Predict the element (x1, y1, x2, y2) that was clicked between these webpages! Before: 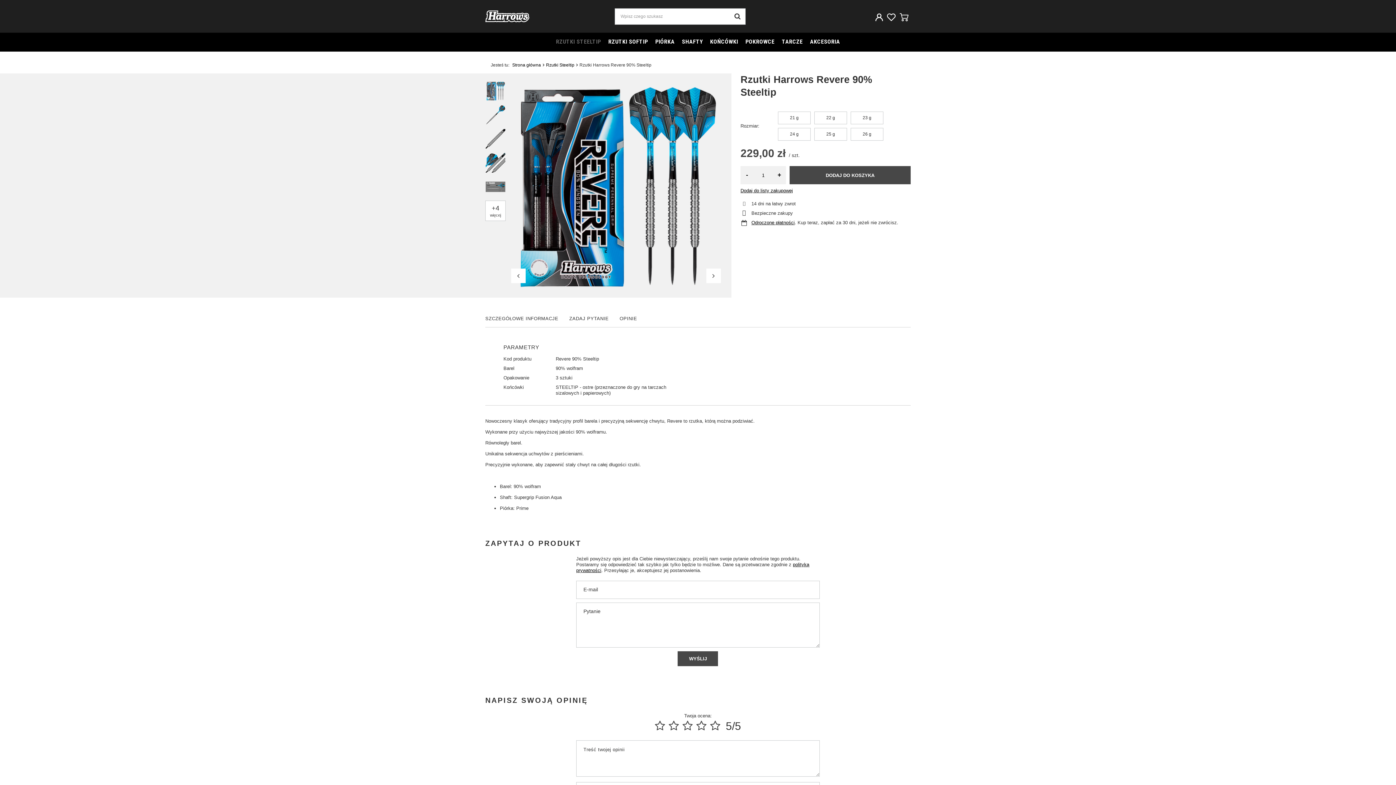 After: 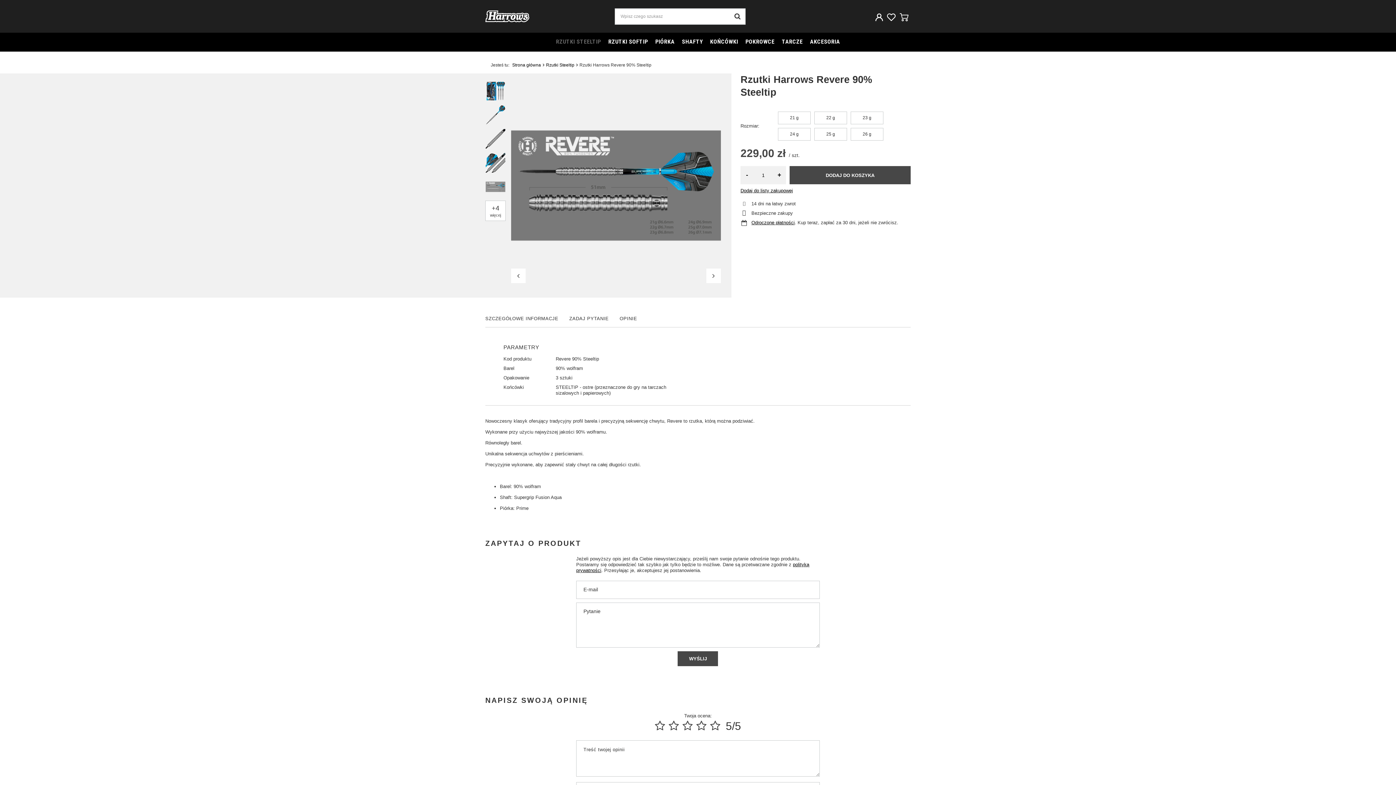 Action: bbox: (485, 176, 505, 197)